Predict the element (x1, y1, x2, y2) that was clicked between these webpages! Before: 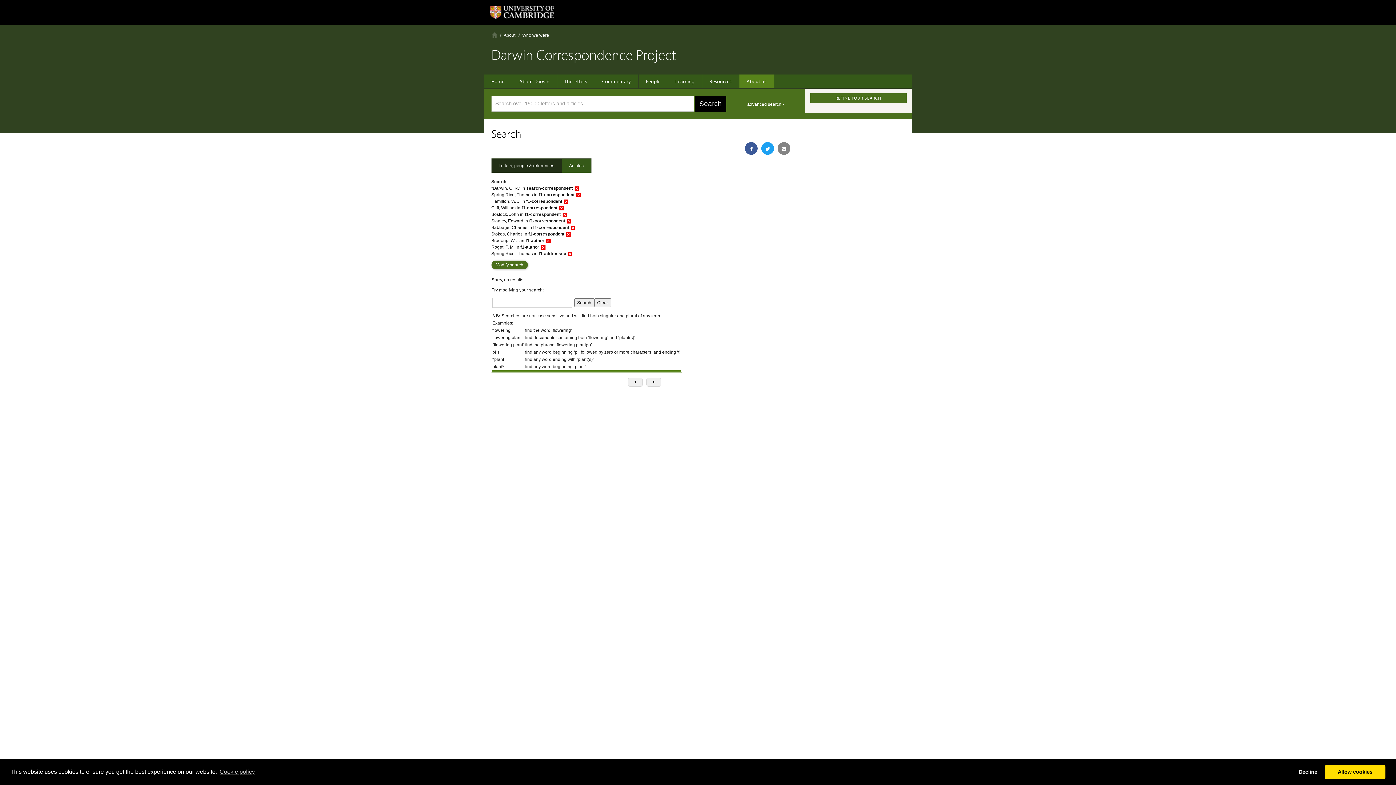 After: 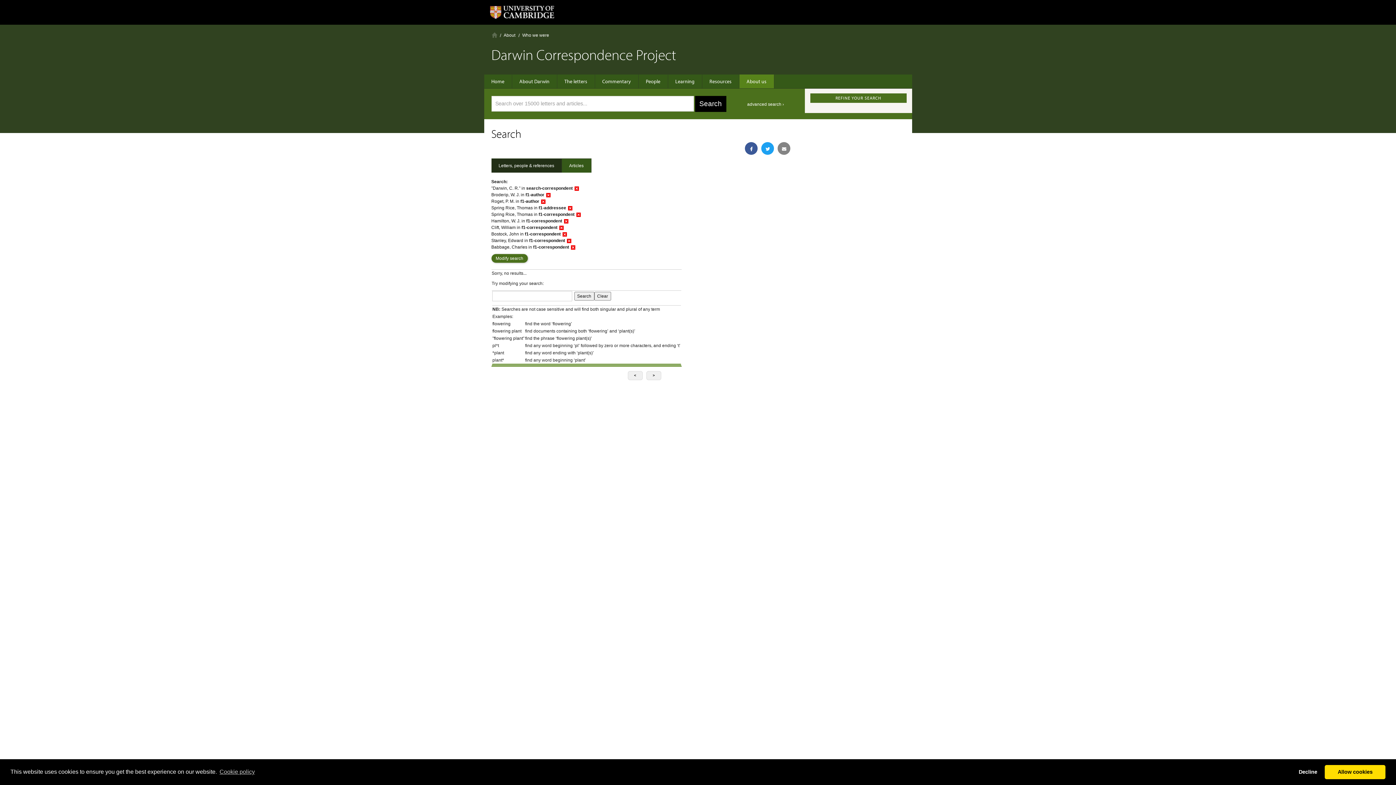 Action: label: disabled_by_default bbox: (565, 230, 571, 237)